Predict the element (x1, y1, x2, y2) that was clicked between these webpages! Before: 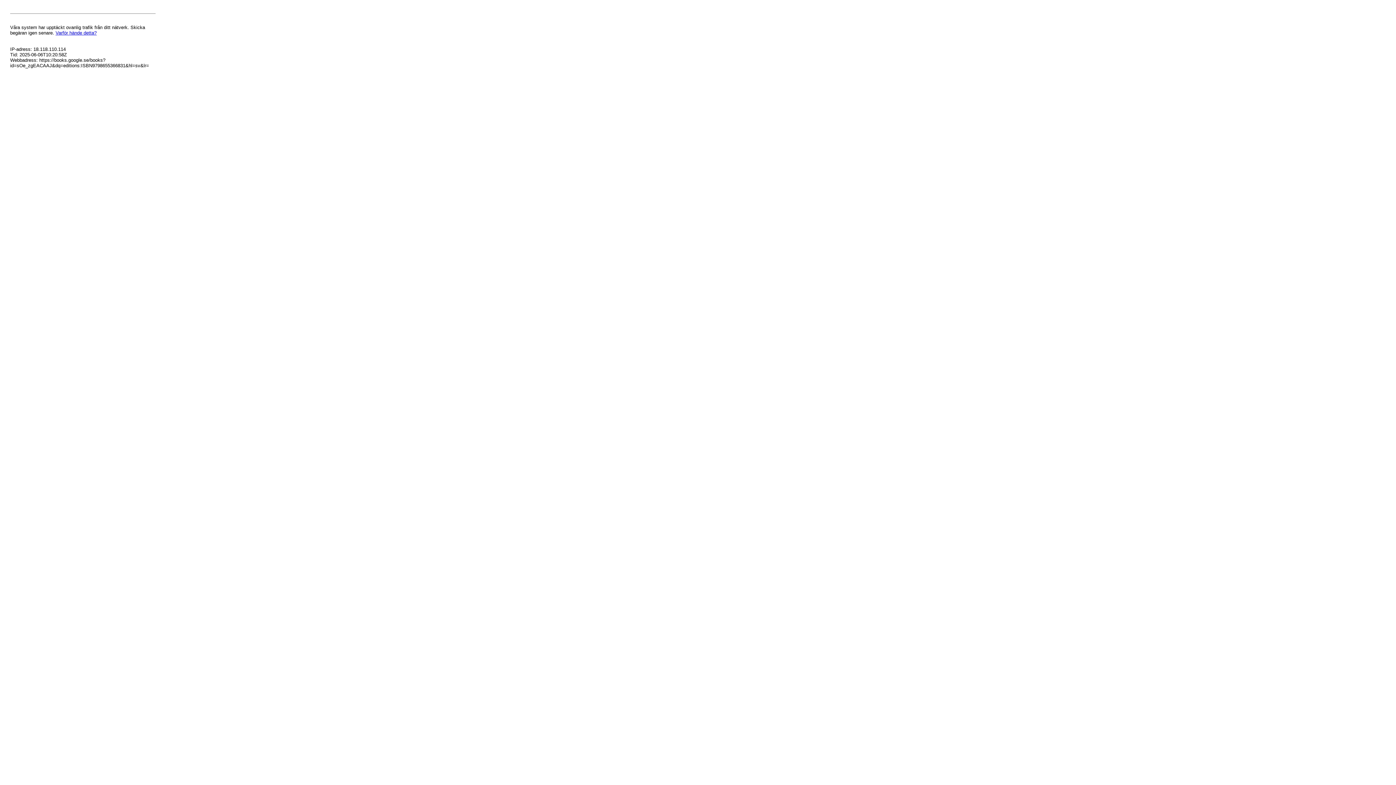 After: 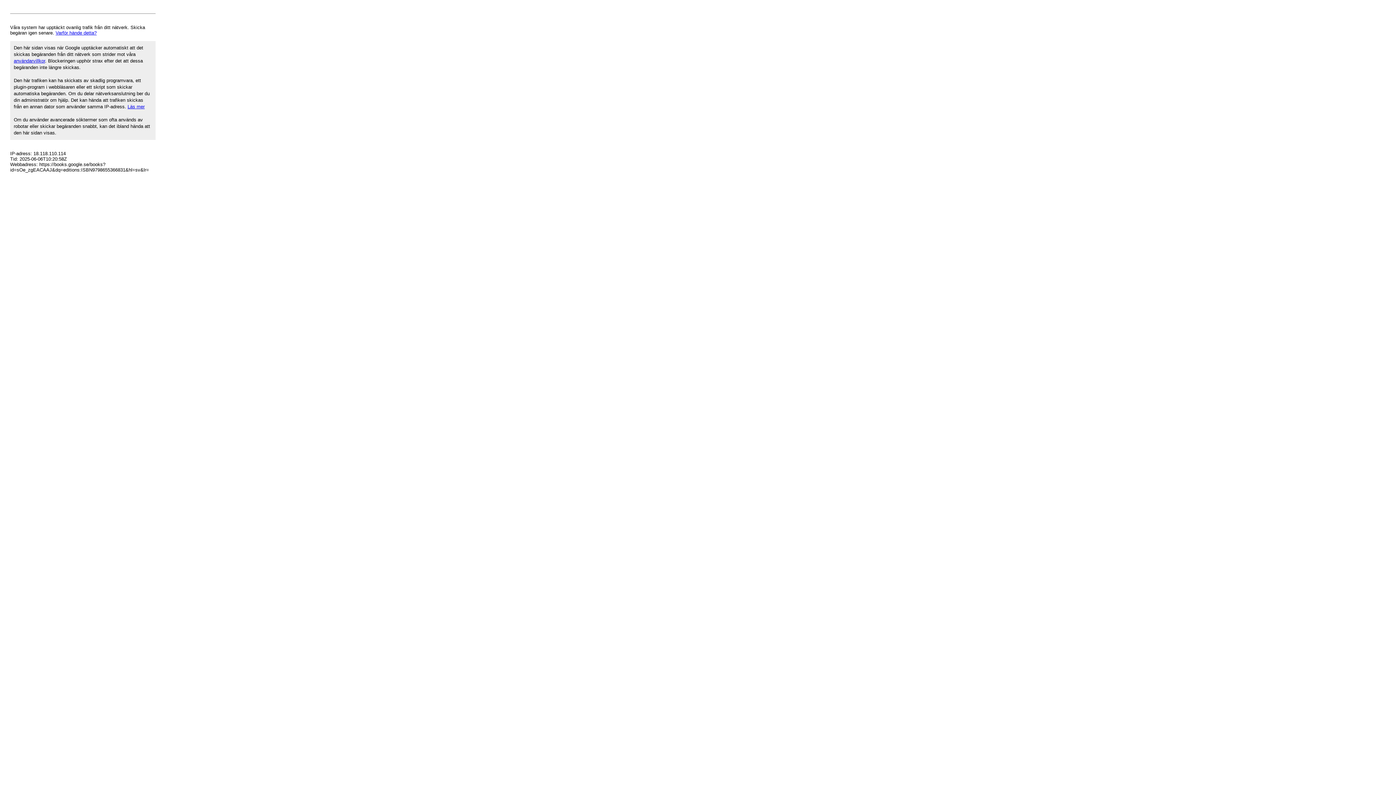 Action: label: Varför hände detta? bbox: (55, 30, 96, 35)